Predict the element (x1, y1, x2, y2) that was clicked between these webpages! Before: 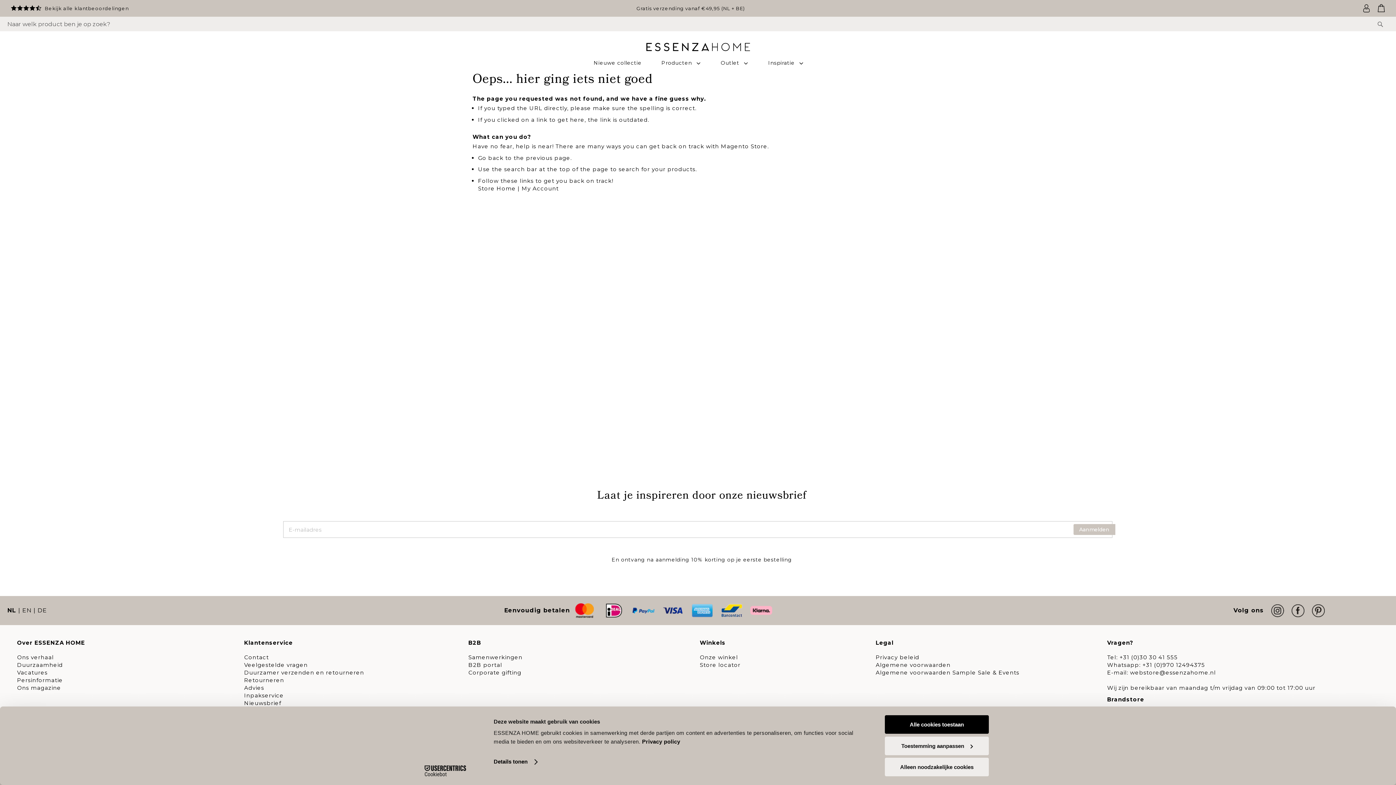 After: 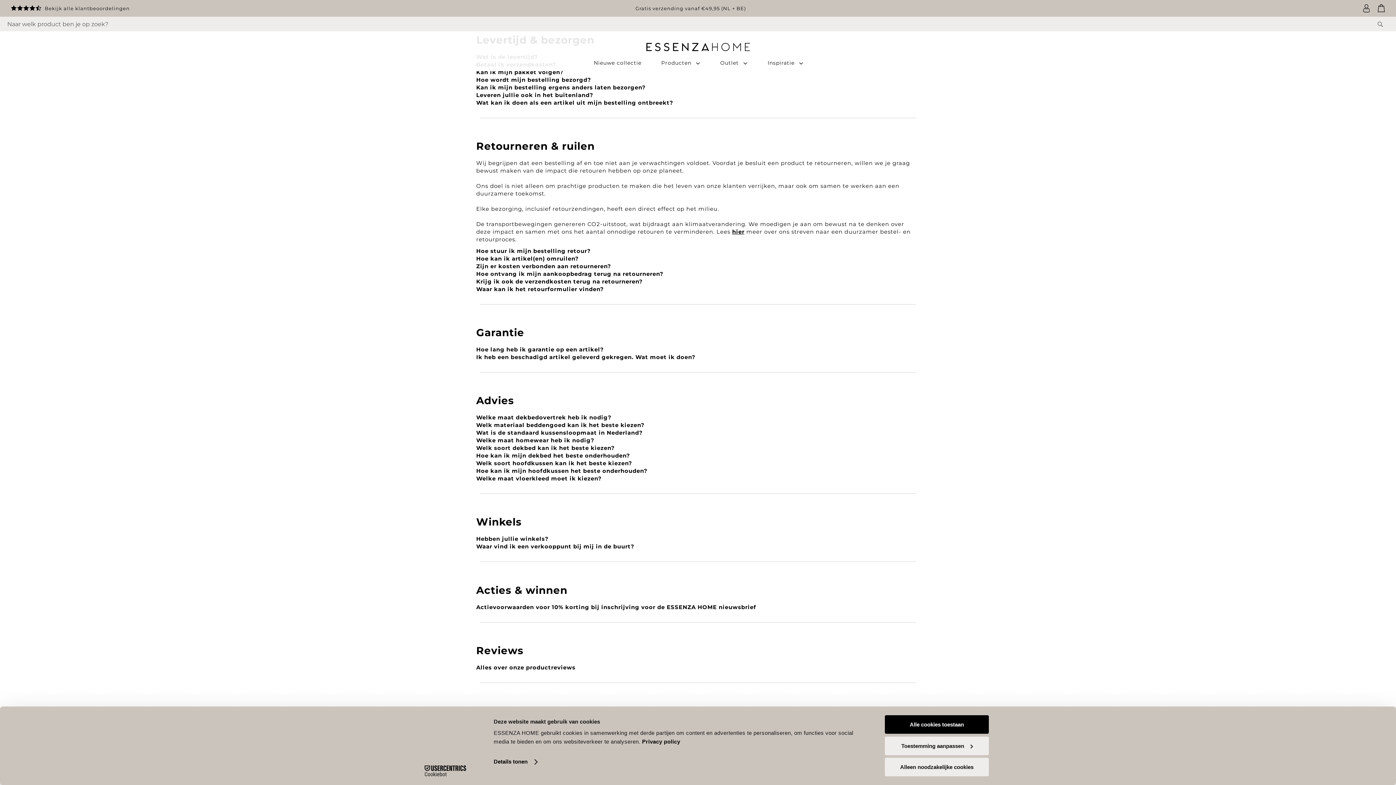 Action: label: Retourneren bbox: (244, 677, 284, 684)